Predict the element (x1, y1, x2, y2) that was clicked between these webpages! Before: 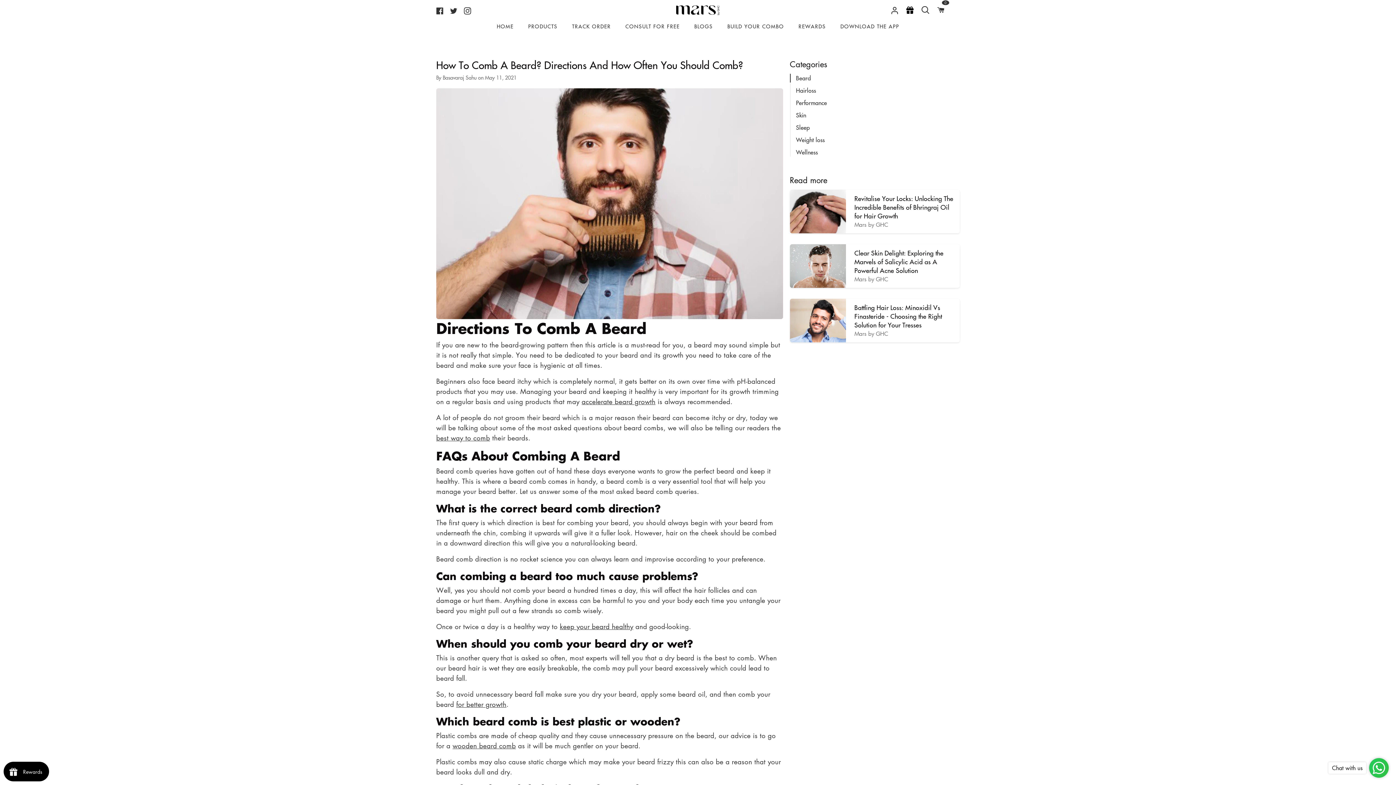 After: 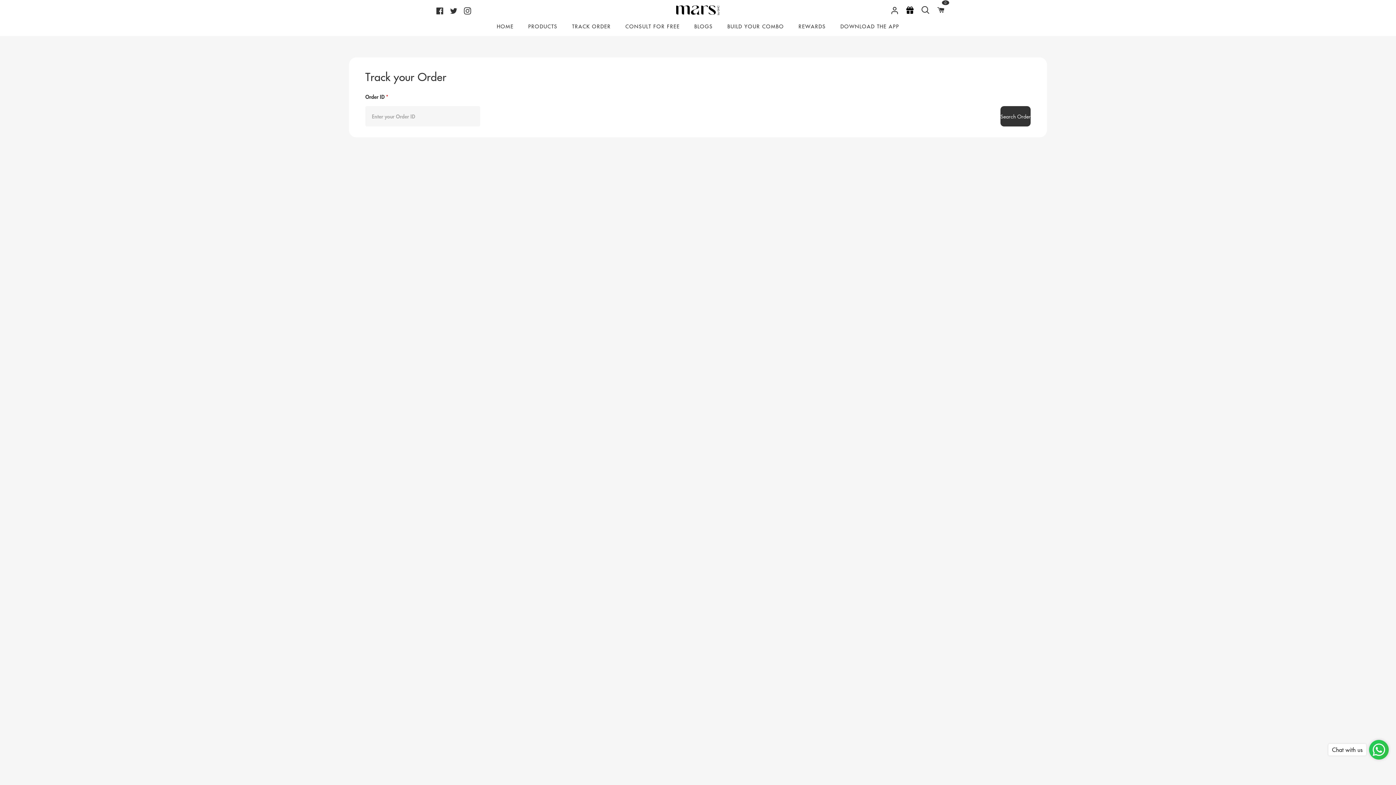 Action: bbox: (565, 20, 618, 35) label: TRACK ORDER